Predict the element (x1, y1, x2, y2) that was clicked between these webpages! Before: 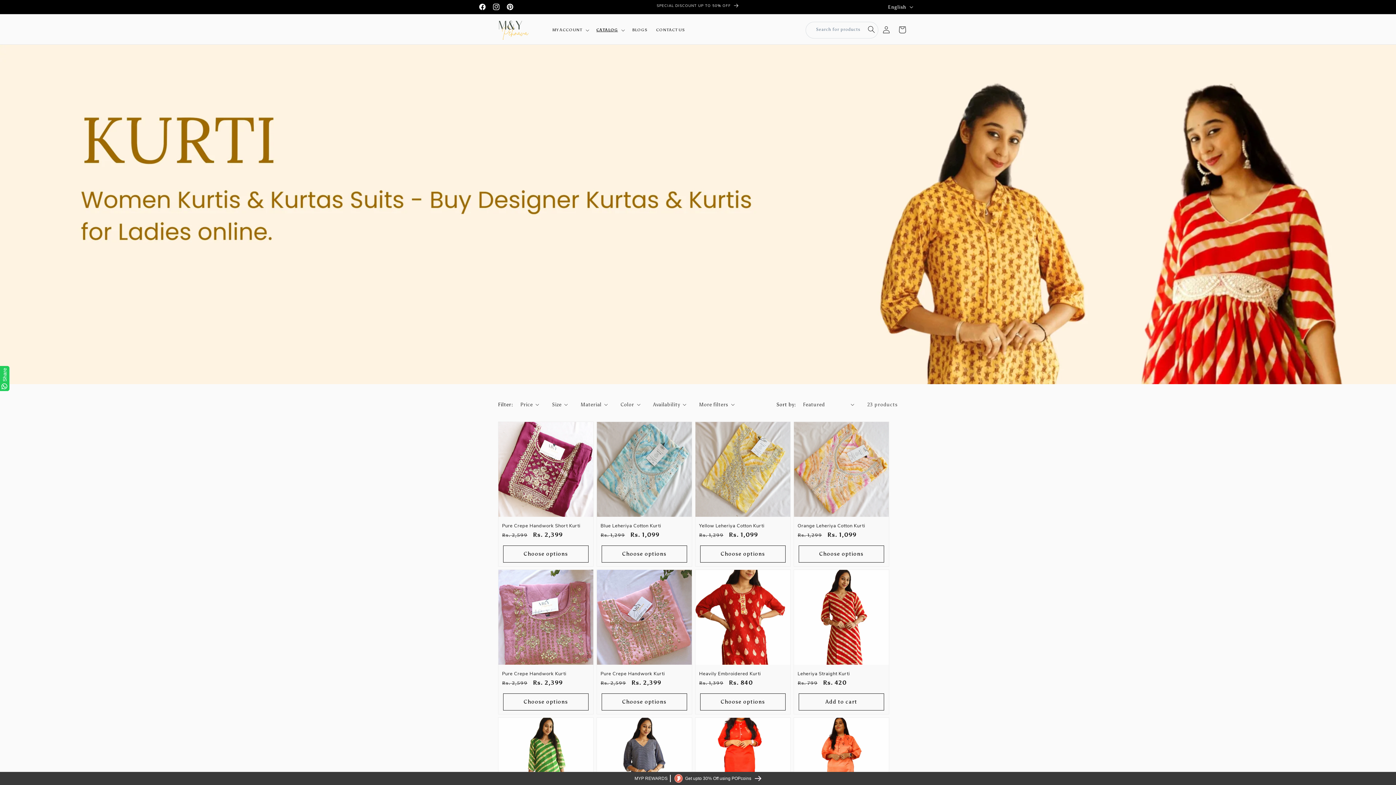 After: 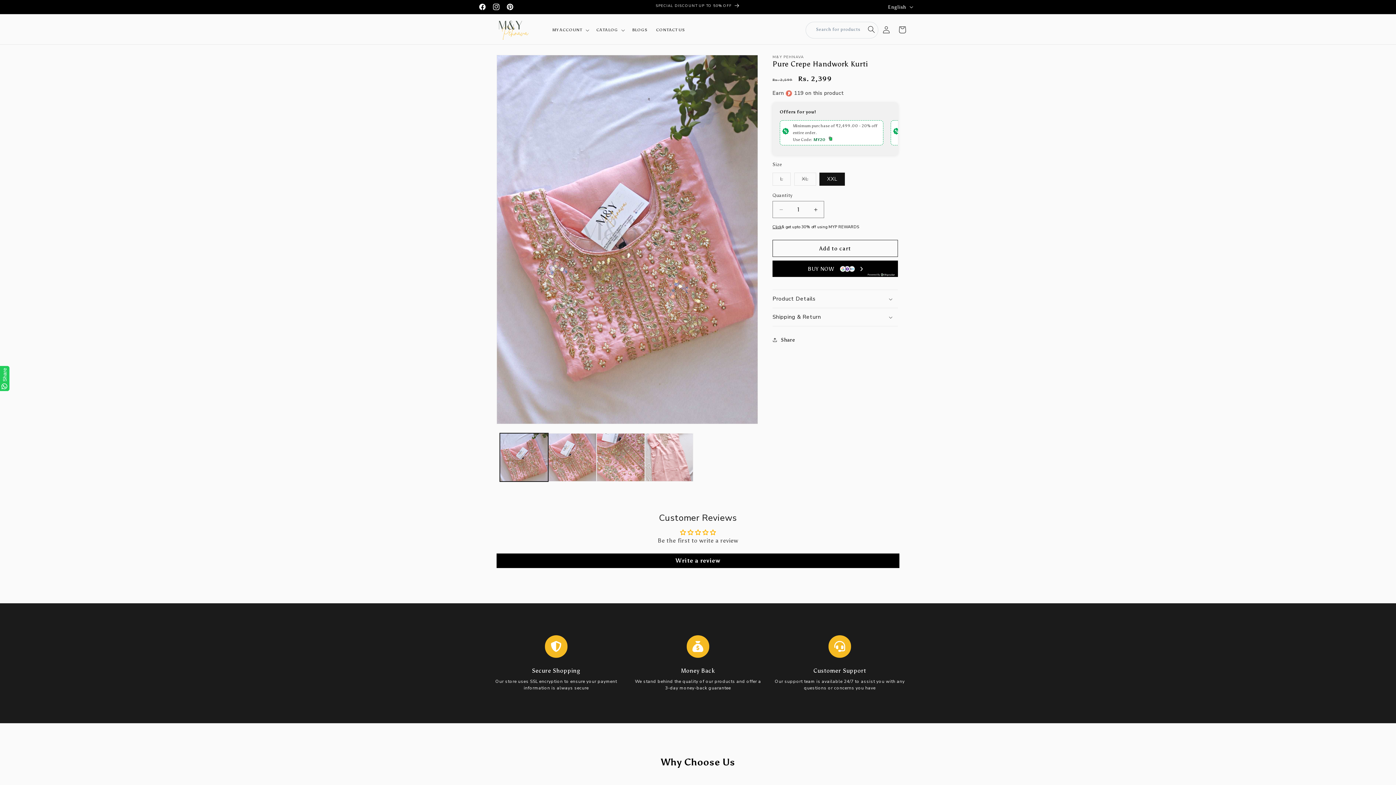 Action: bbox: (600, 671, 688, 676) label: Pure Crepe Handwork Kurti